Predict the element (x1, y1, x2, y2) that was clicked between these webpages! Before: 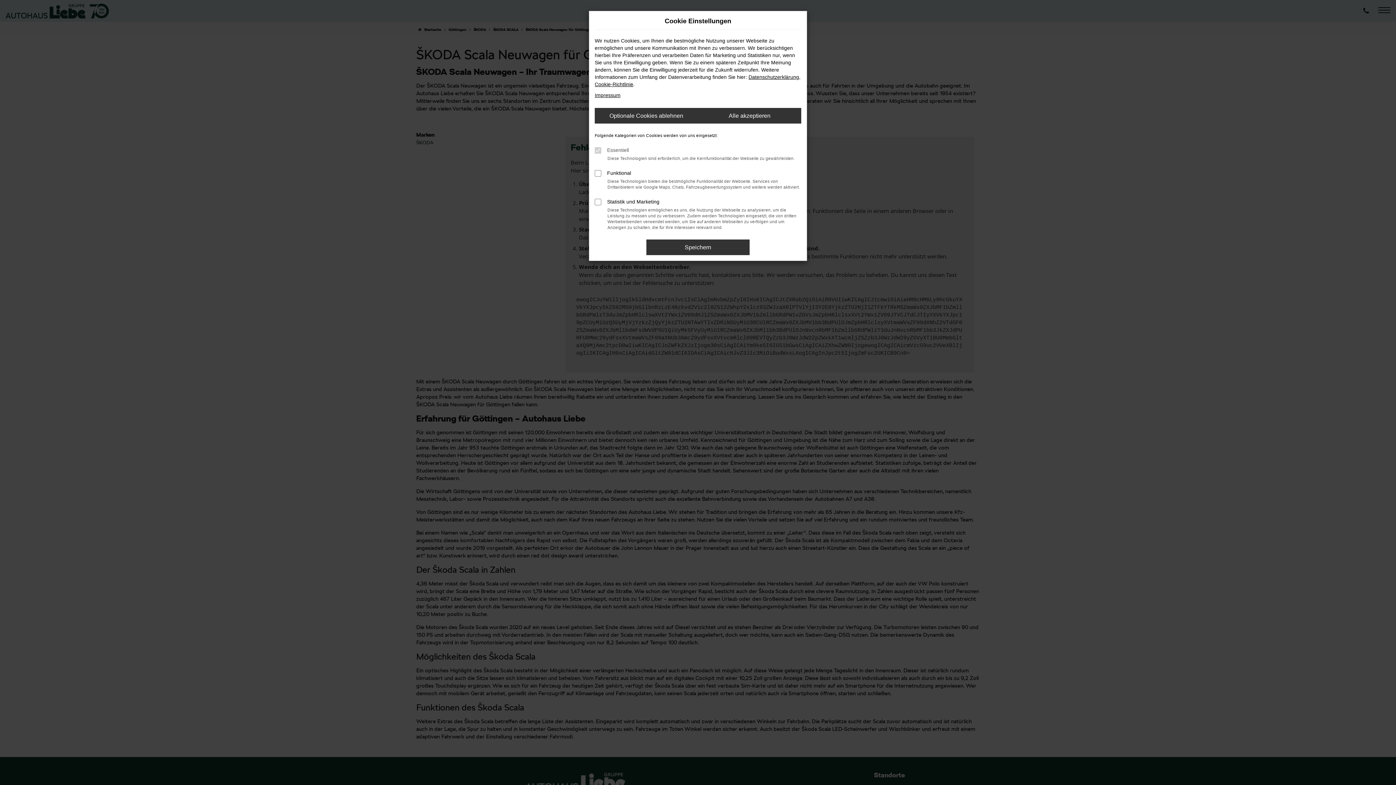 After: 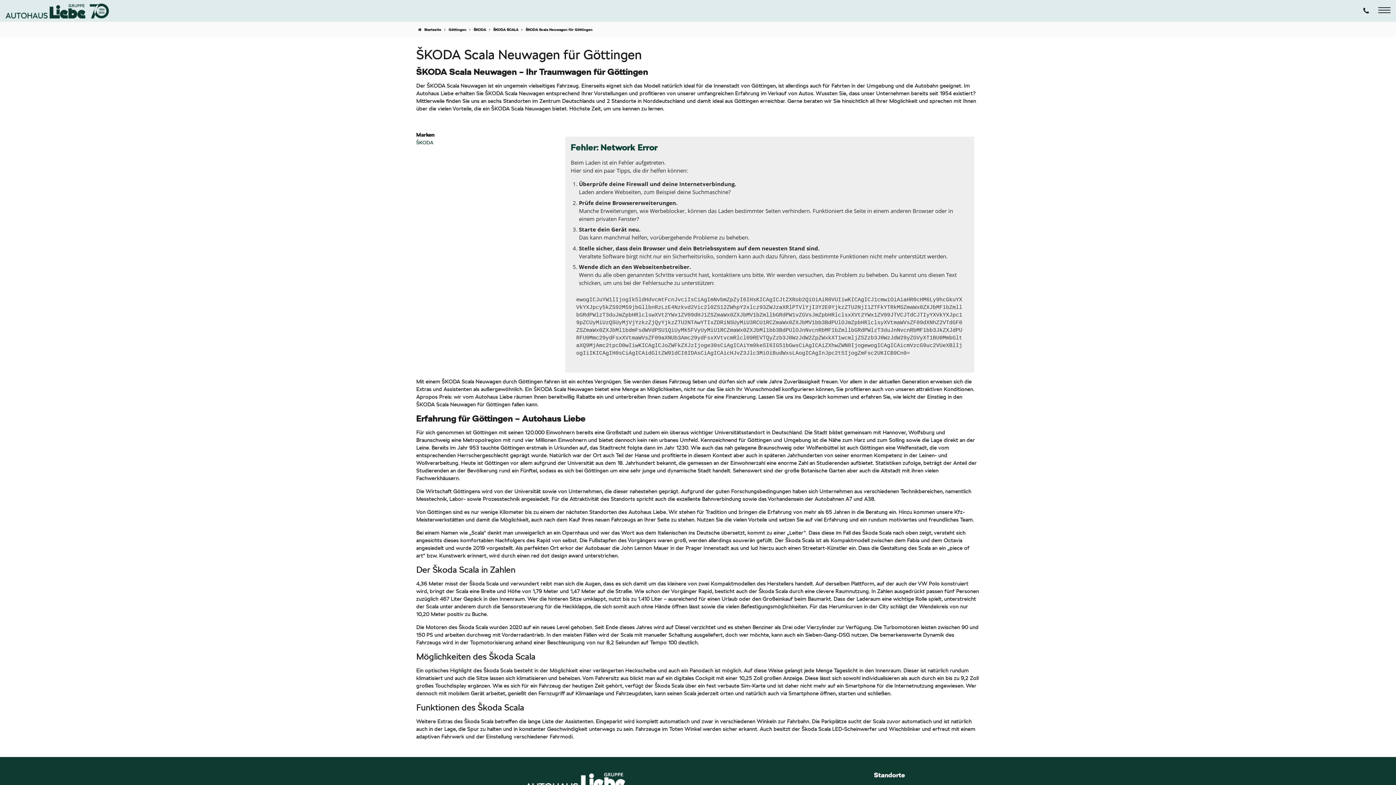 Action: label: Speichern bbox: (646, 239, 749, 255)